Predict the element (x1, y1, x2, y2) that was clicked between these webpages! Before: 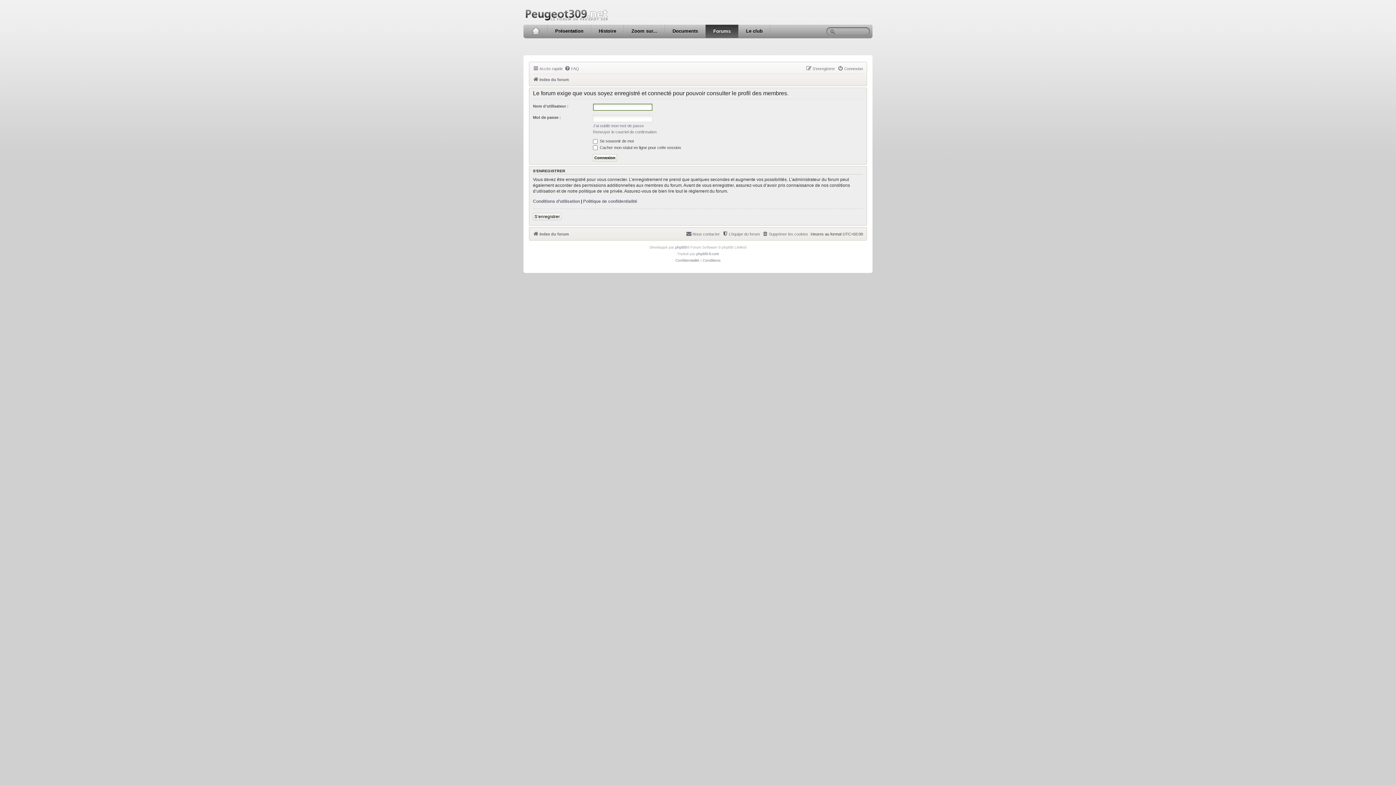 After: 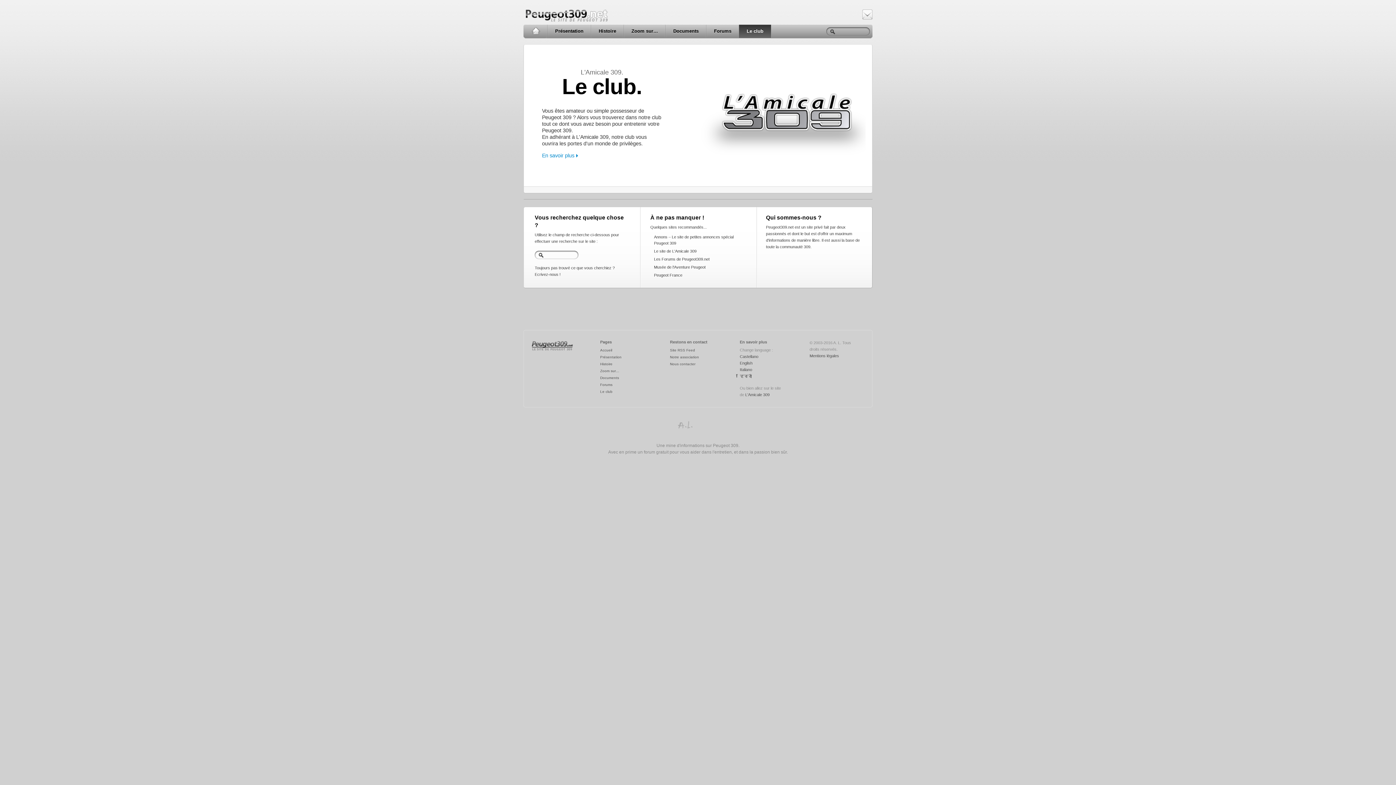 Action: label: Le club bbox: (738, 24, 770, 37)